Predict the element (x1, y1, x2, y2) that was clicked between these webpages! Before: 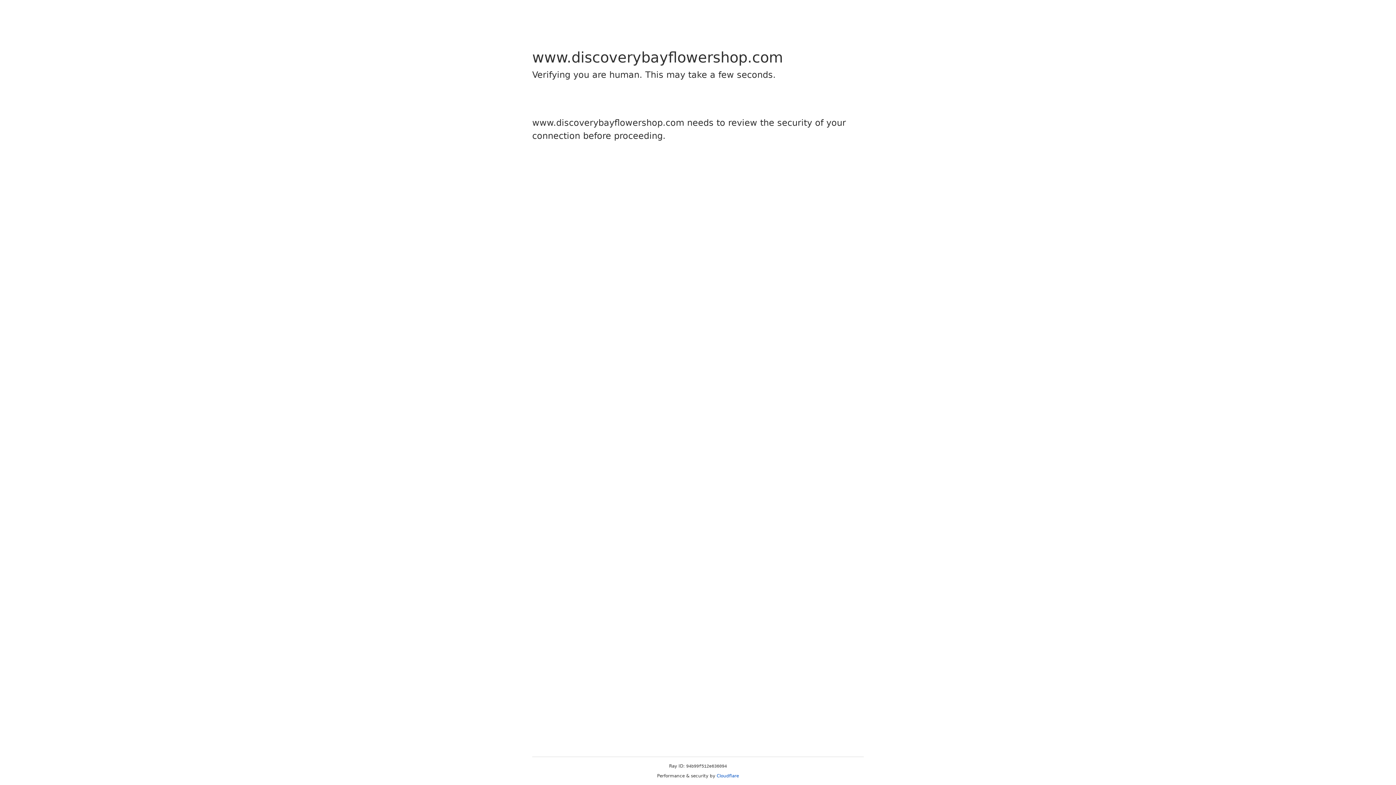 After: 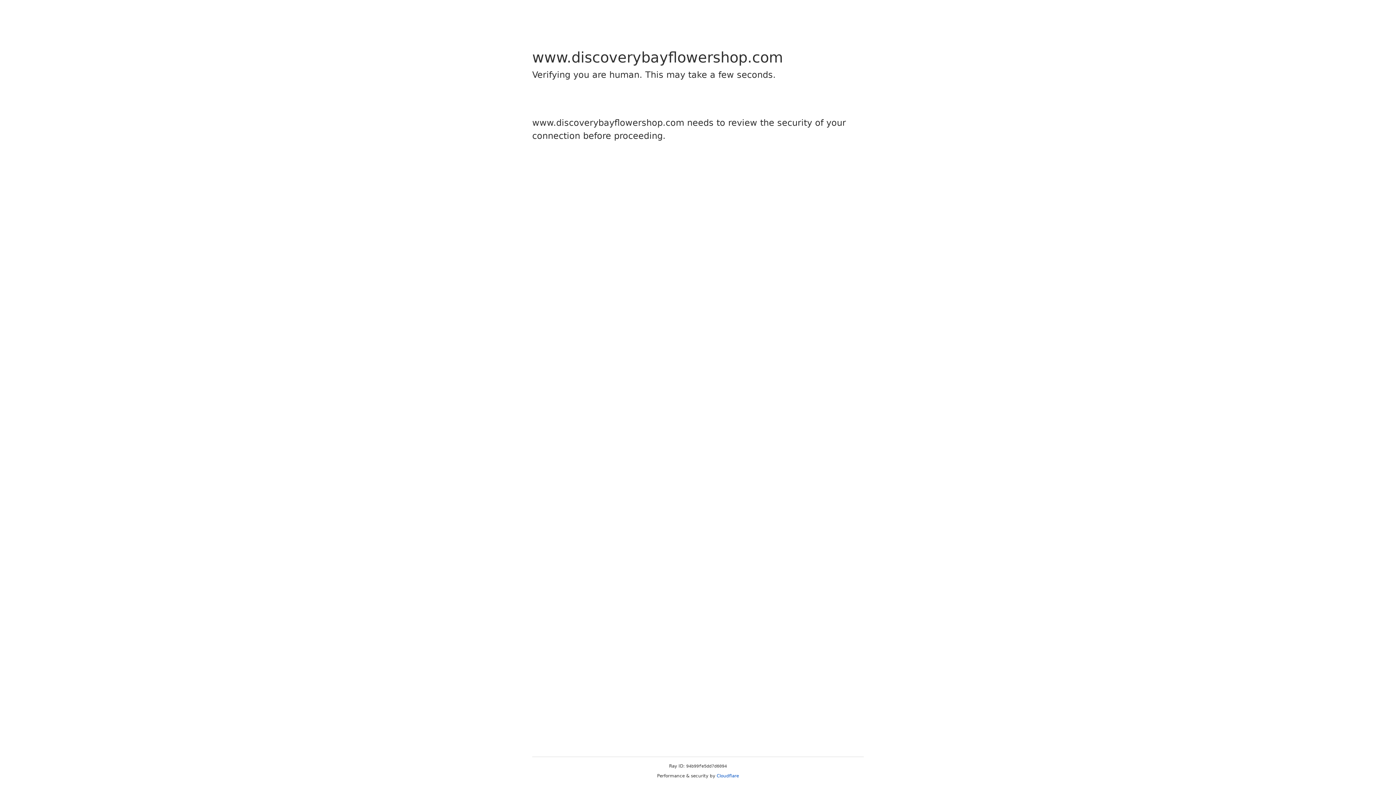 Action: label: Cloudflare bbox: (716, 773, 739, 778)